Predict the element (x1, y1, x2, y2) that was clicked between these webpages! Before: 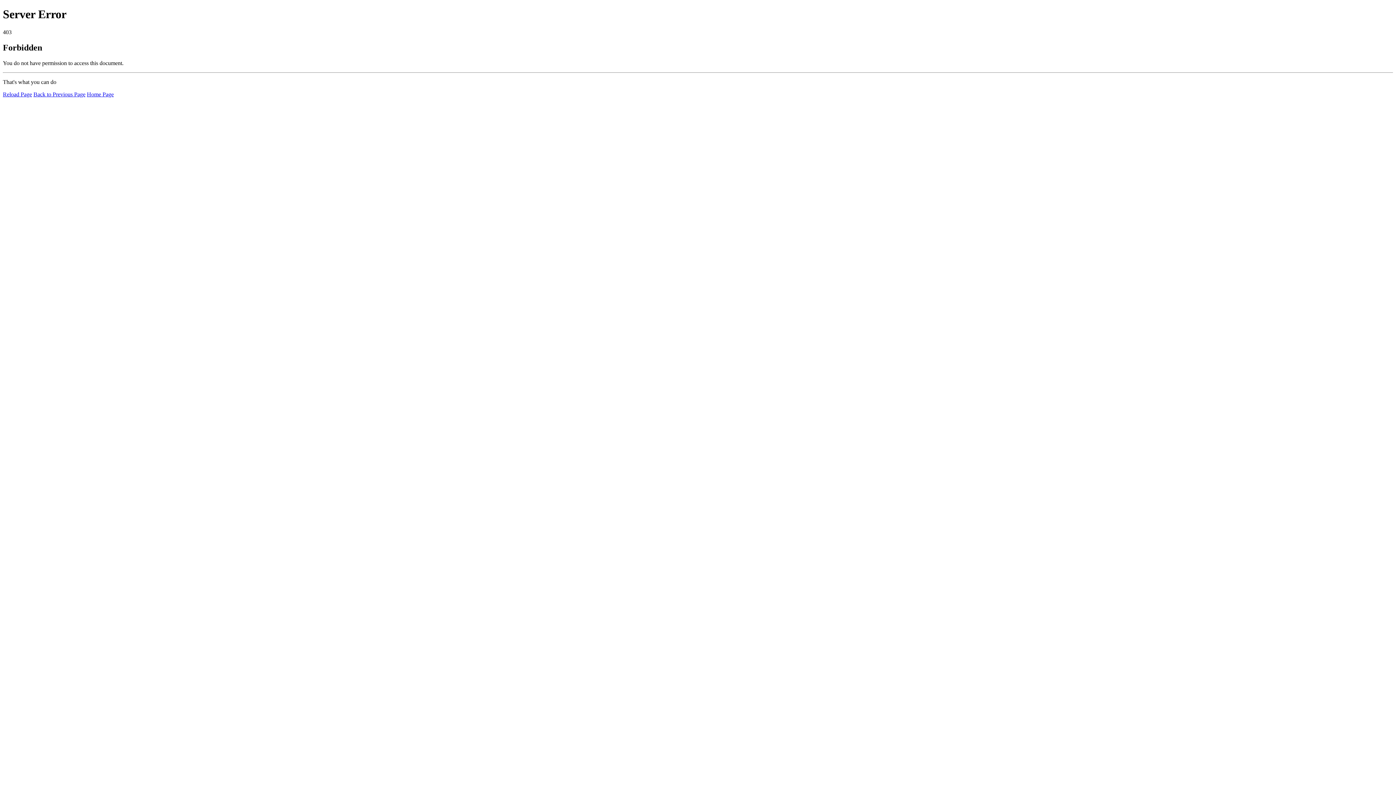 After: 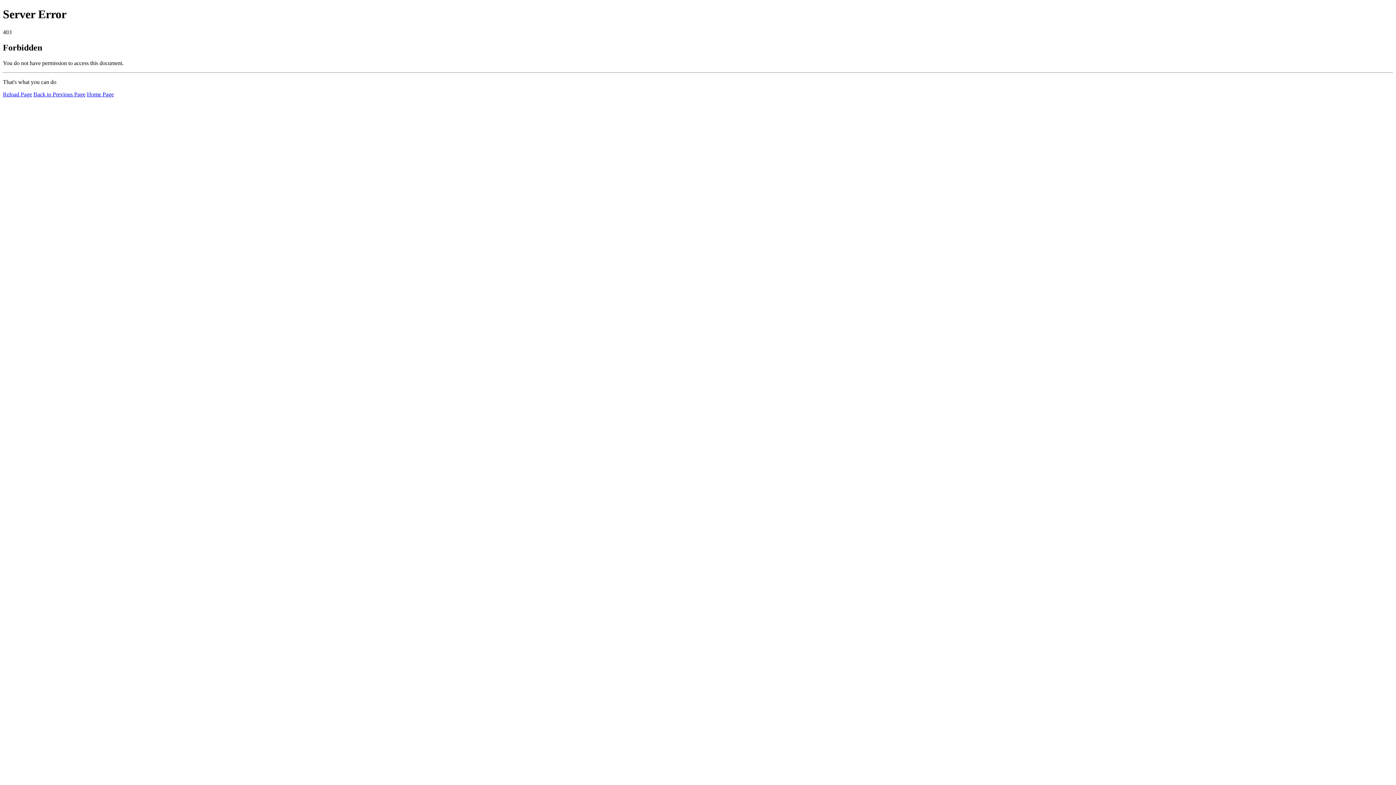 Action: label: Reload Page bbox: (2, 91, 32, 97)